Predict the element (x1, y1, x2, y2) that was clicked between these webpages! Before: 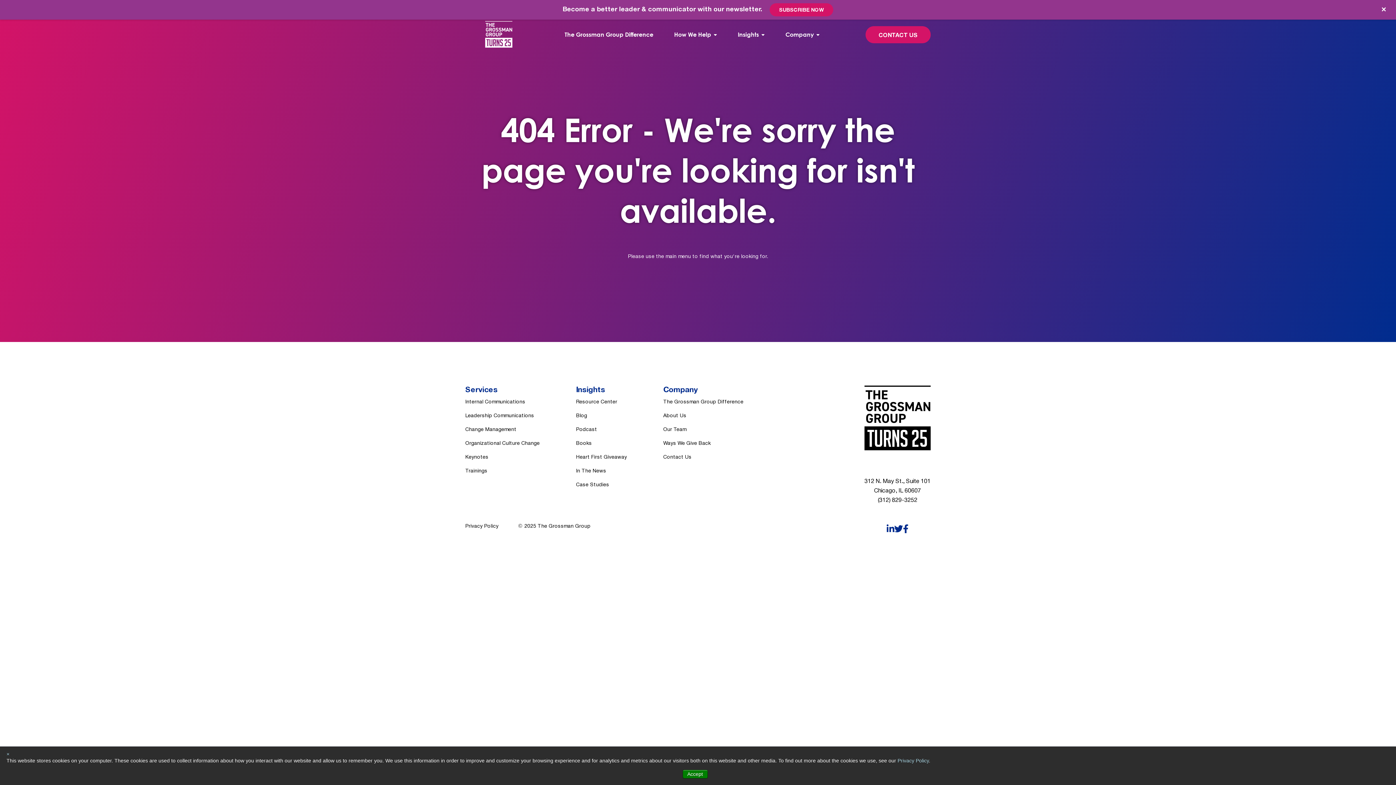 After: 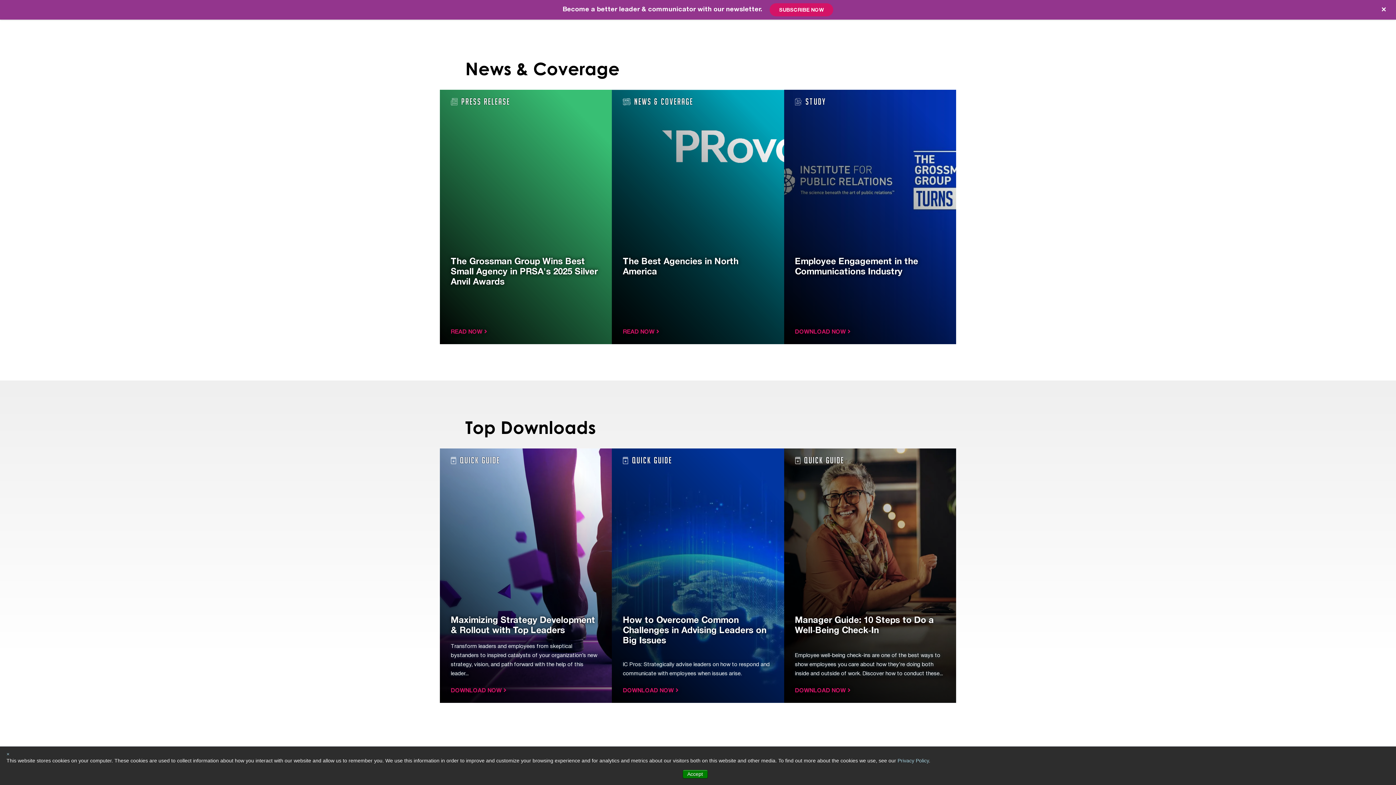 Action: bbox: (576, 466, 627, 476) label: In The News